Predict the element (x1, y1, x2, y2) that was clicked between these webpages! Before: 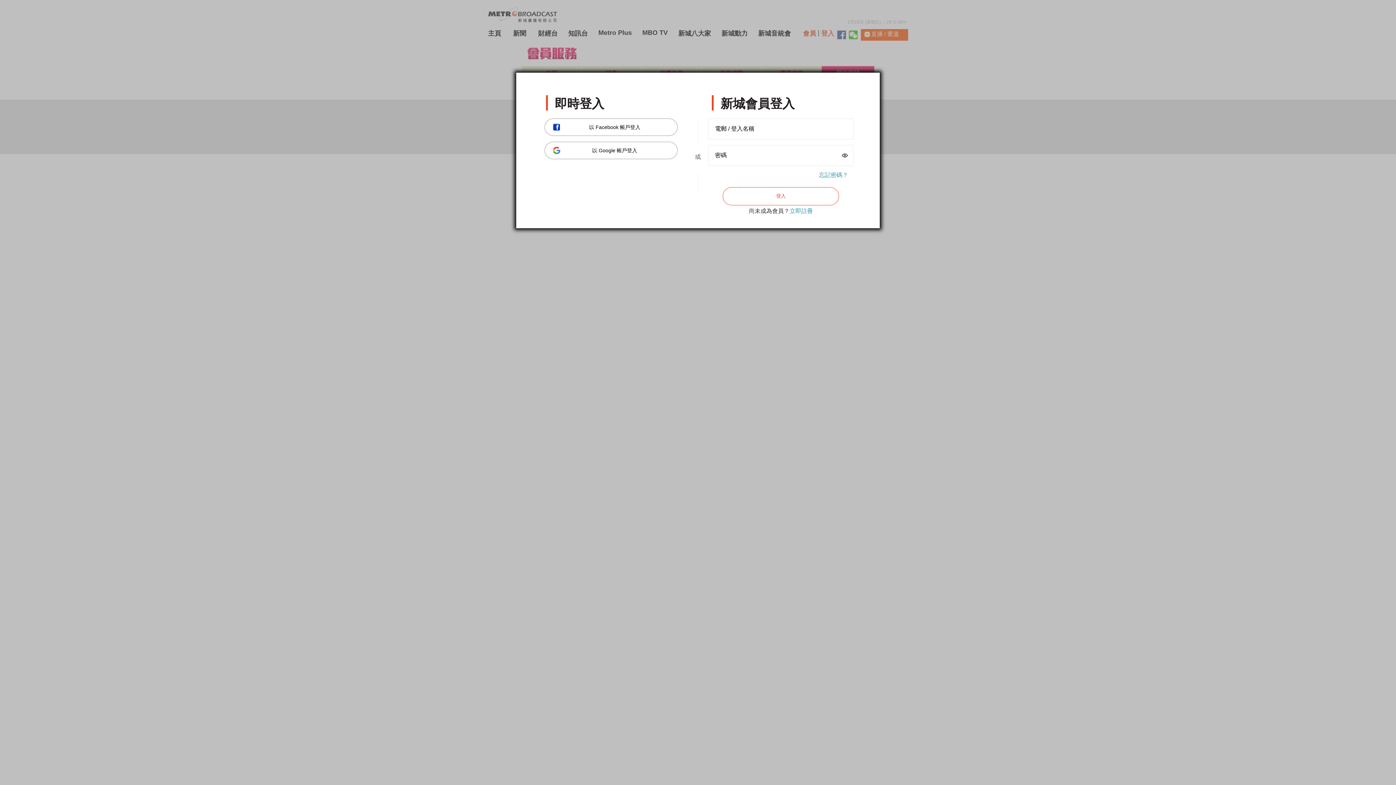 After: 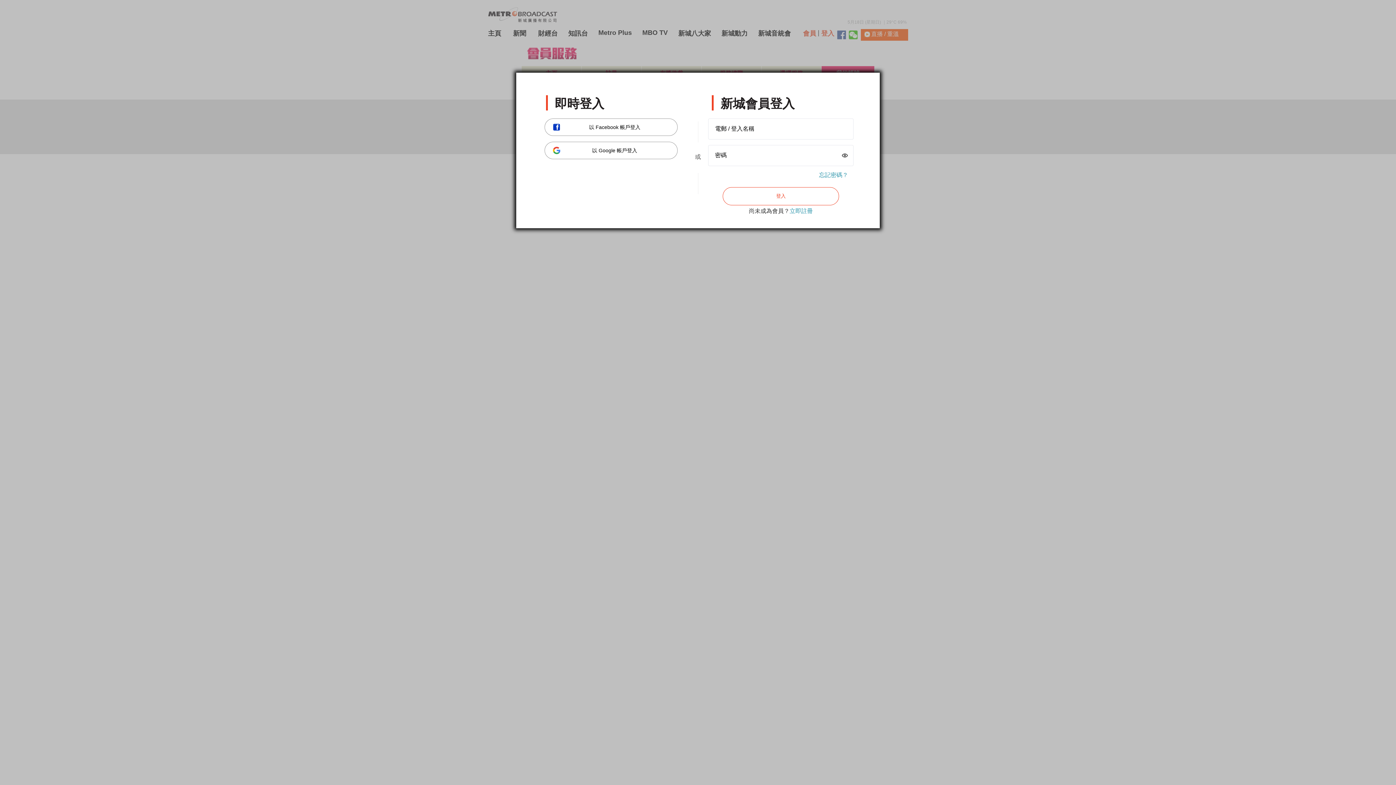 Action: bbox: (836, 145, 853, 165)